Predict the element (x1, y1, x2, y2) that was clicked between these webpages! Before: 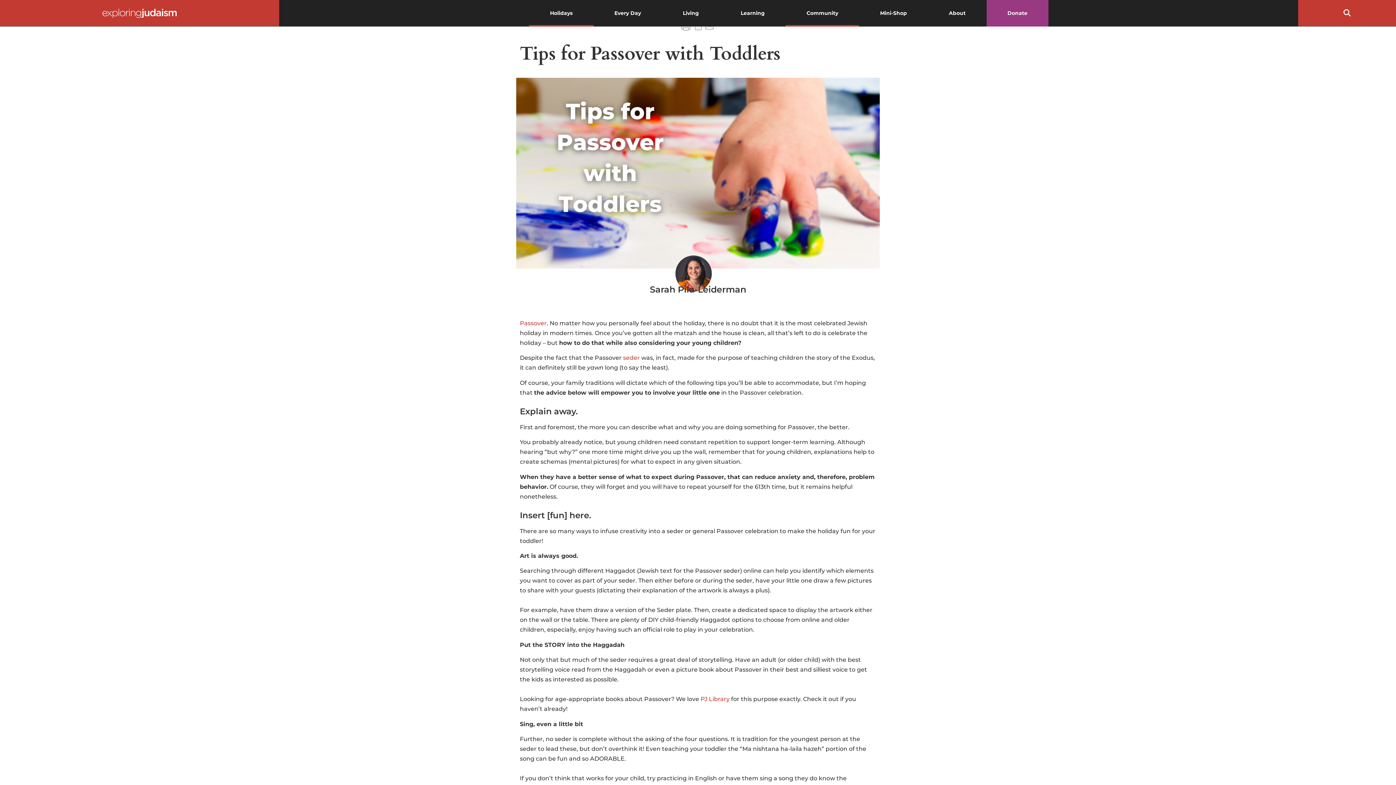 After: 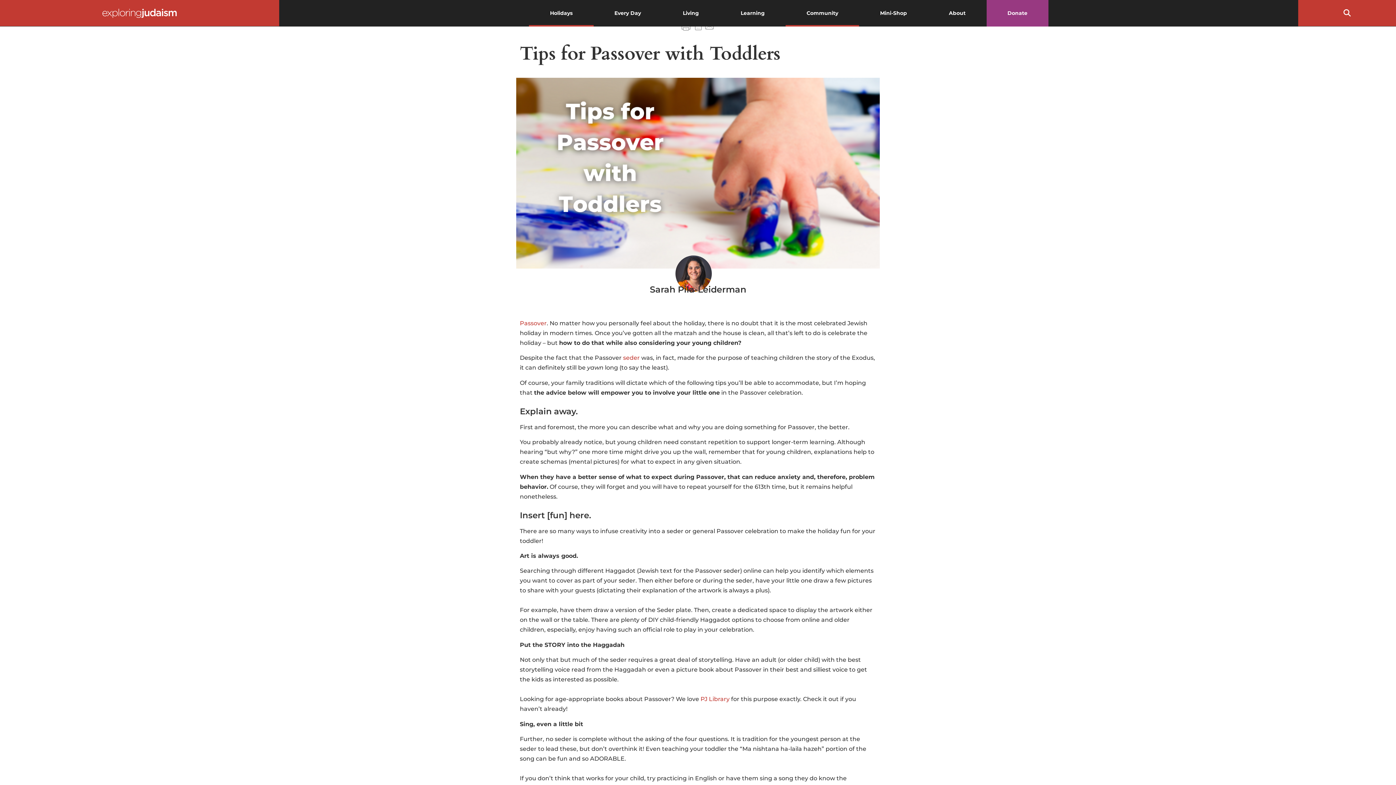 Action: bbox: (700, 696, 729, 702) label: PJ Library